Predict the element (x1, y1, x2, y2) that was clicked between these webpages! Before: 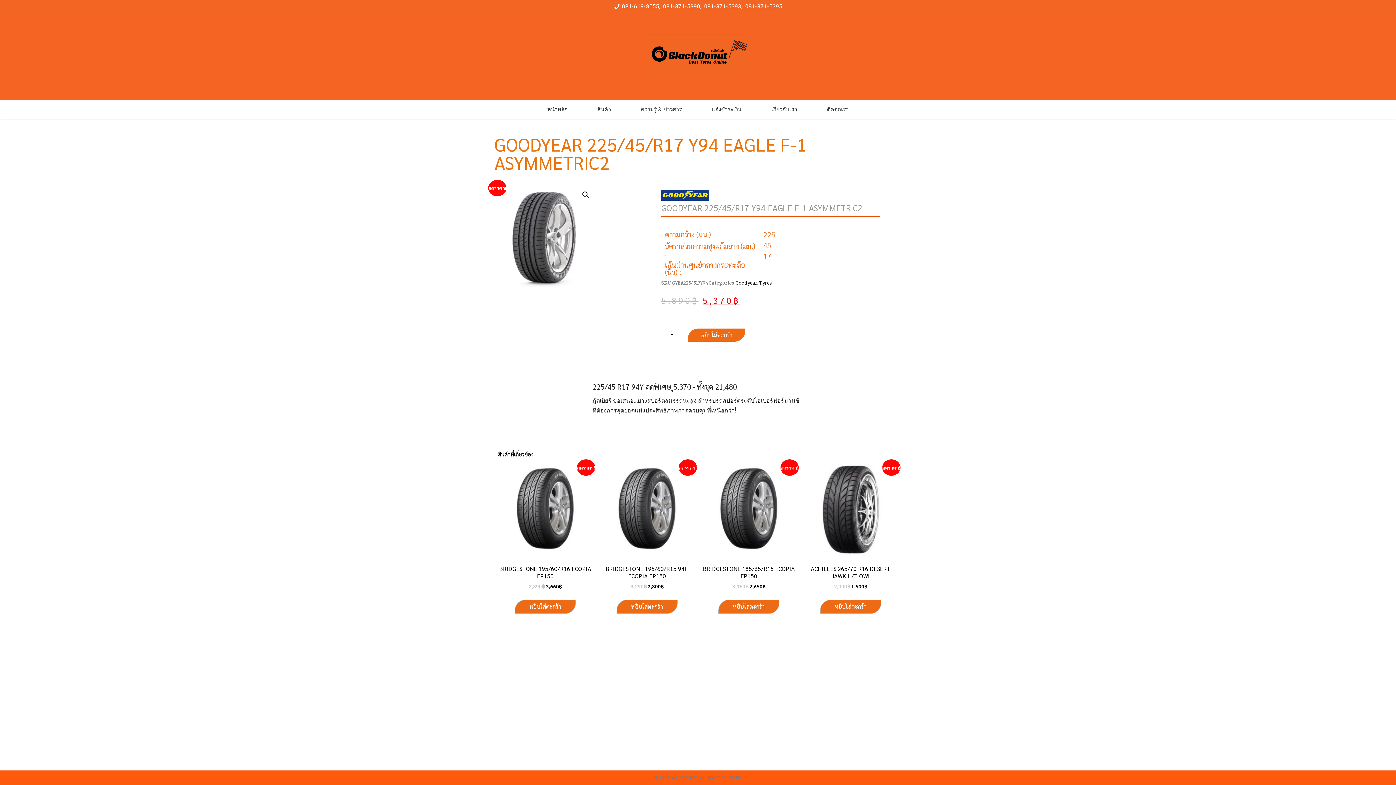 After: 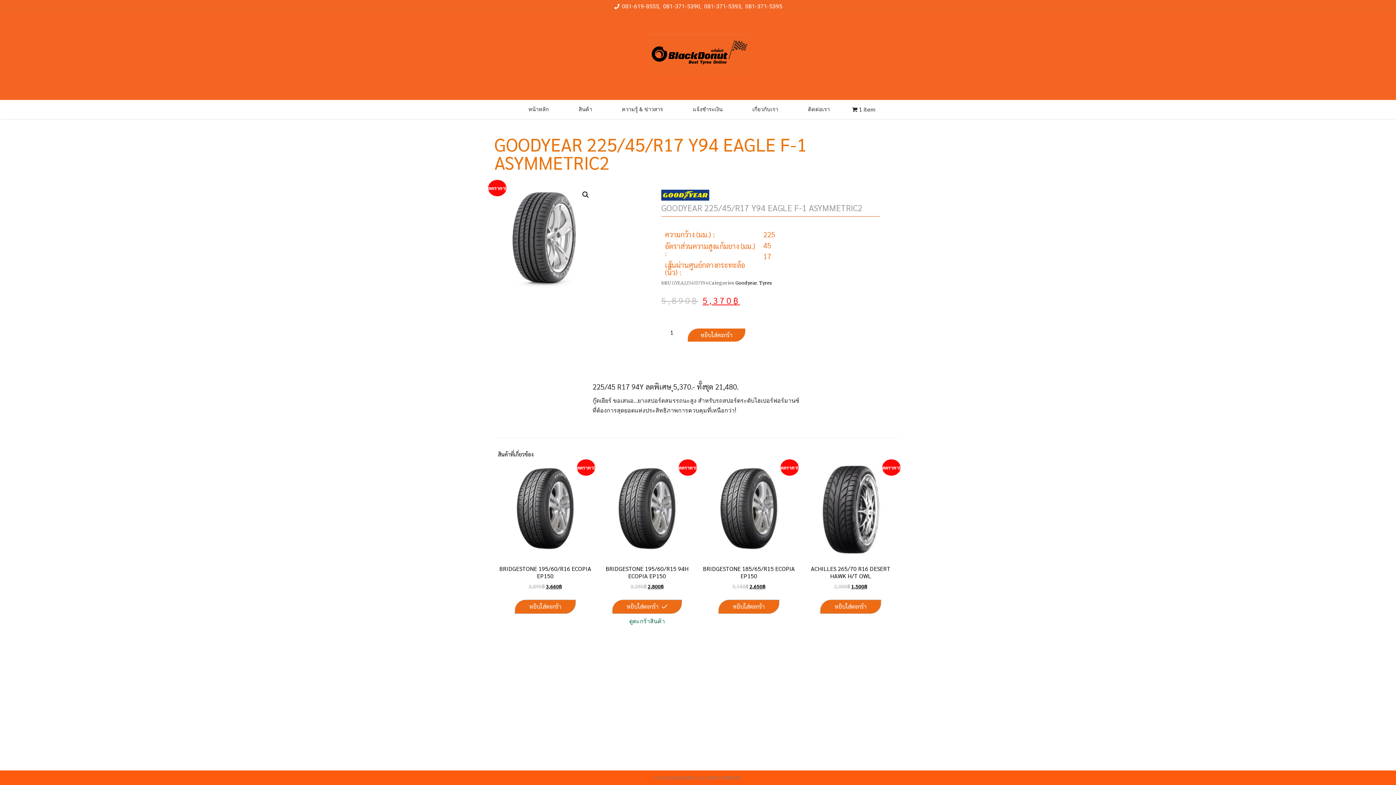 Action: label: เพิ่มตัวเลือกสำหรับ “BRIDGESTONE 195/60/R15 94H ECOPIA EP150” ไปที่ตะกร้าสินค้าของคุณ bbox: (616, 600, 677, 614)